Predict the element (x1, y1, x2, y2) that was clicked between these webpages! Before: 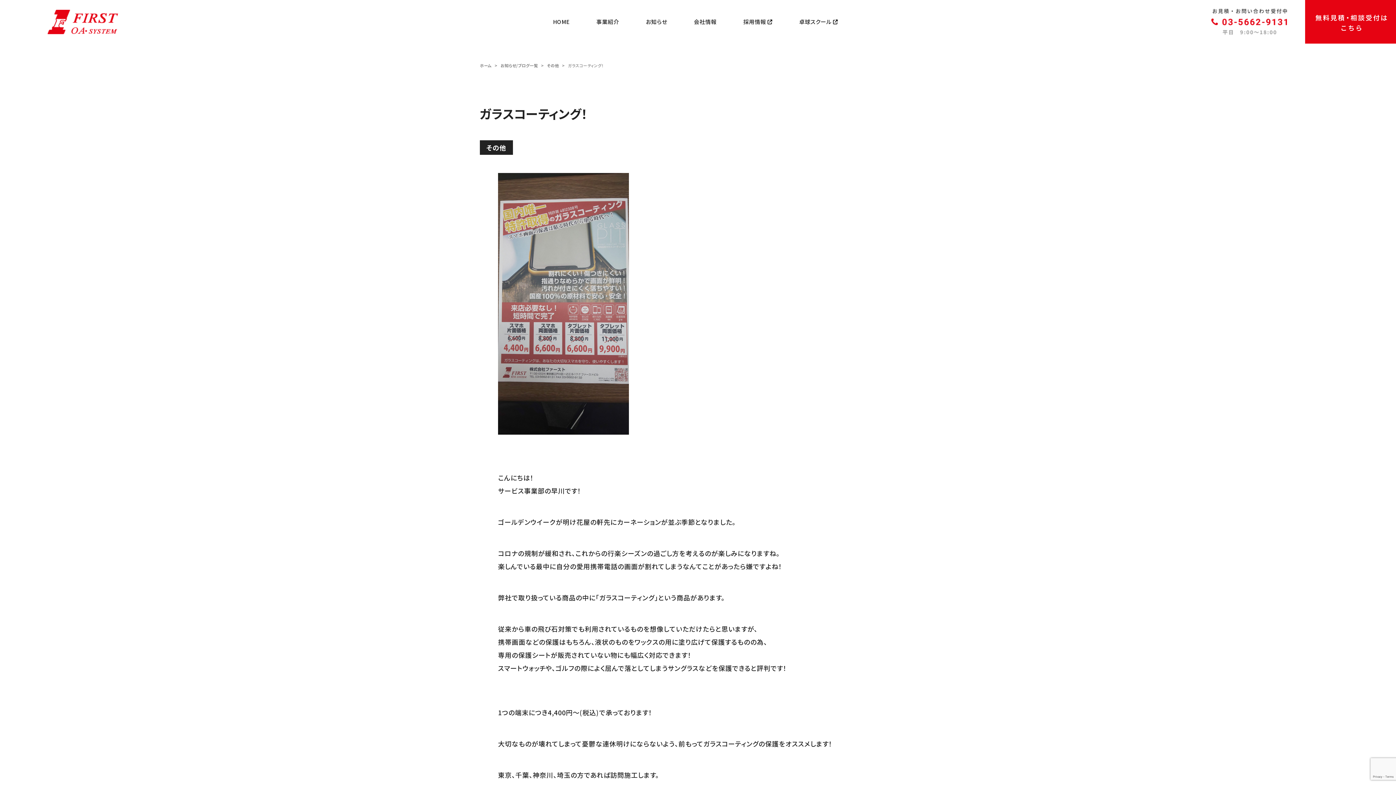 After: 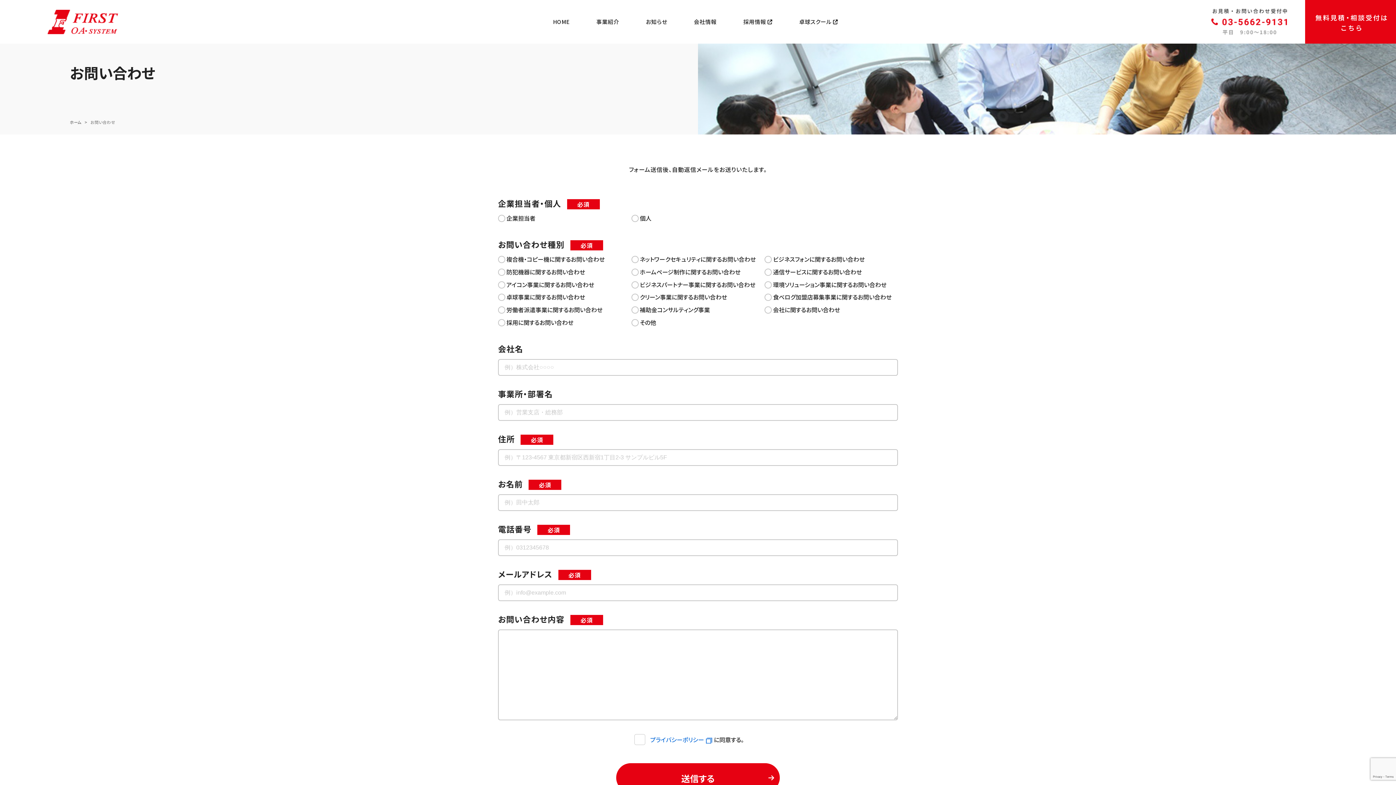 Action: bbox: (1305, 33, 1396, 42)